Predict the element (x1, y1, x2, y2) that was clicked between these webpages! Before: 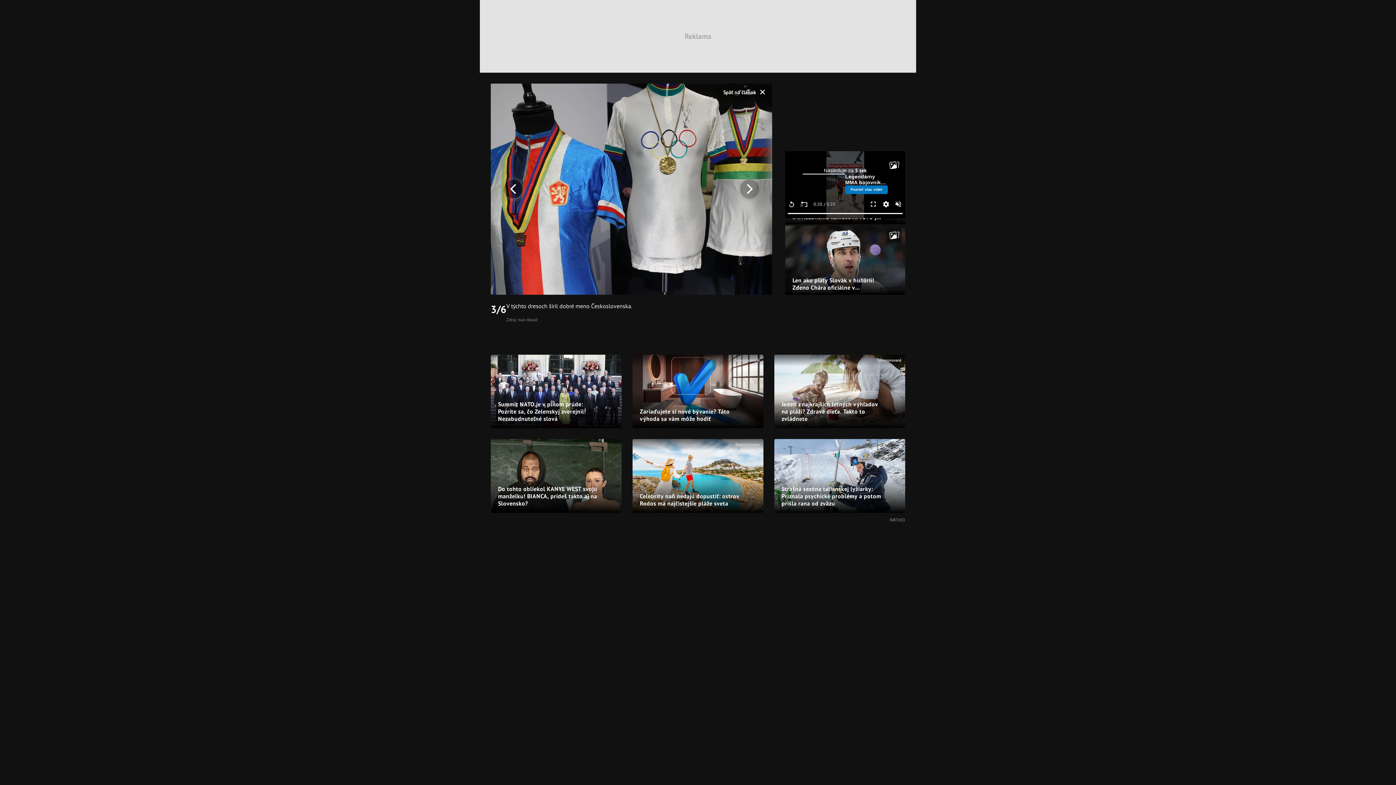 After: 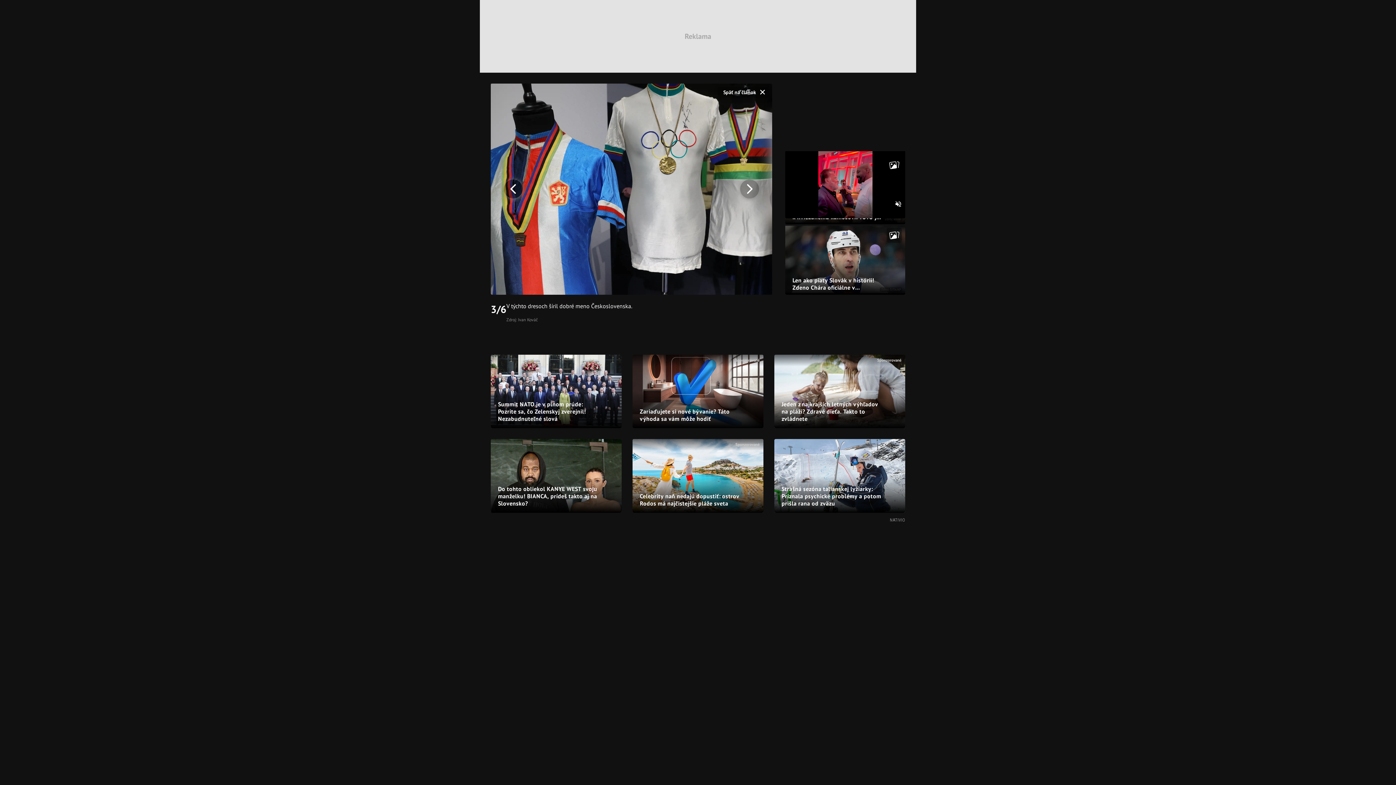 Action: bbox: (490, 439, 621, 512) label: Do tohto obliekol KANYE WEST svoju manželku! BIANCA, prídeš takto aj na Slovensko?